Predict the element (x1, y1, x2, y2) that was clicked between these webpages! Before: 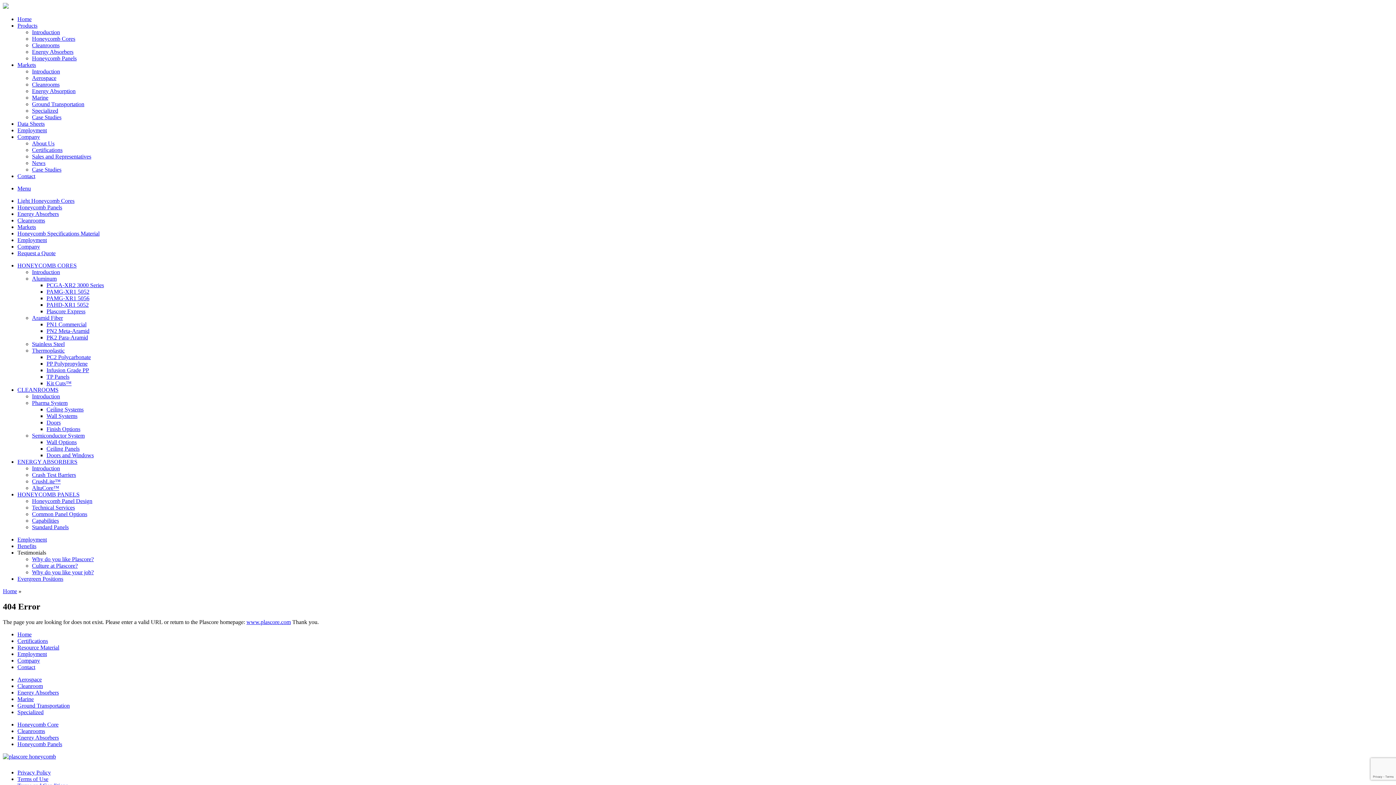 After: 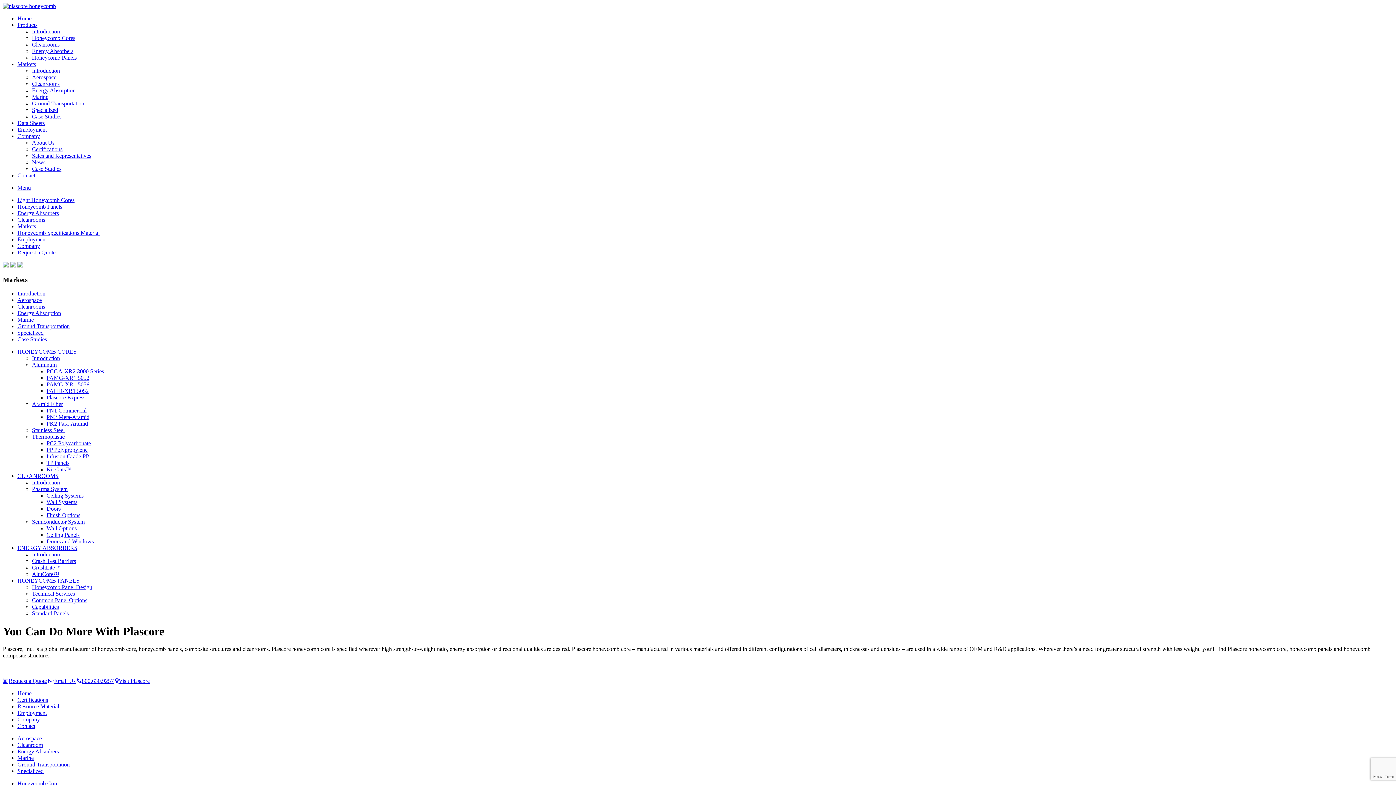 Action: label: Home bbox: (17, 16, 31, 22)